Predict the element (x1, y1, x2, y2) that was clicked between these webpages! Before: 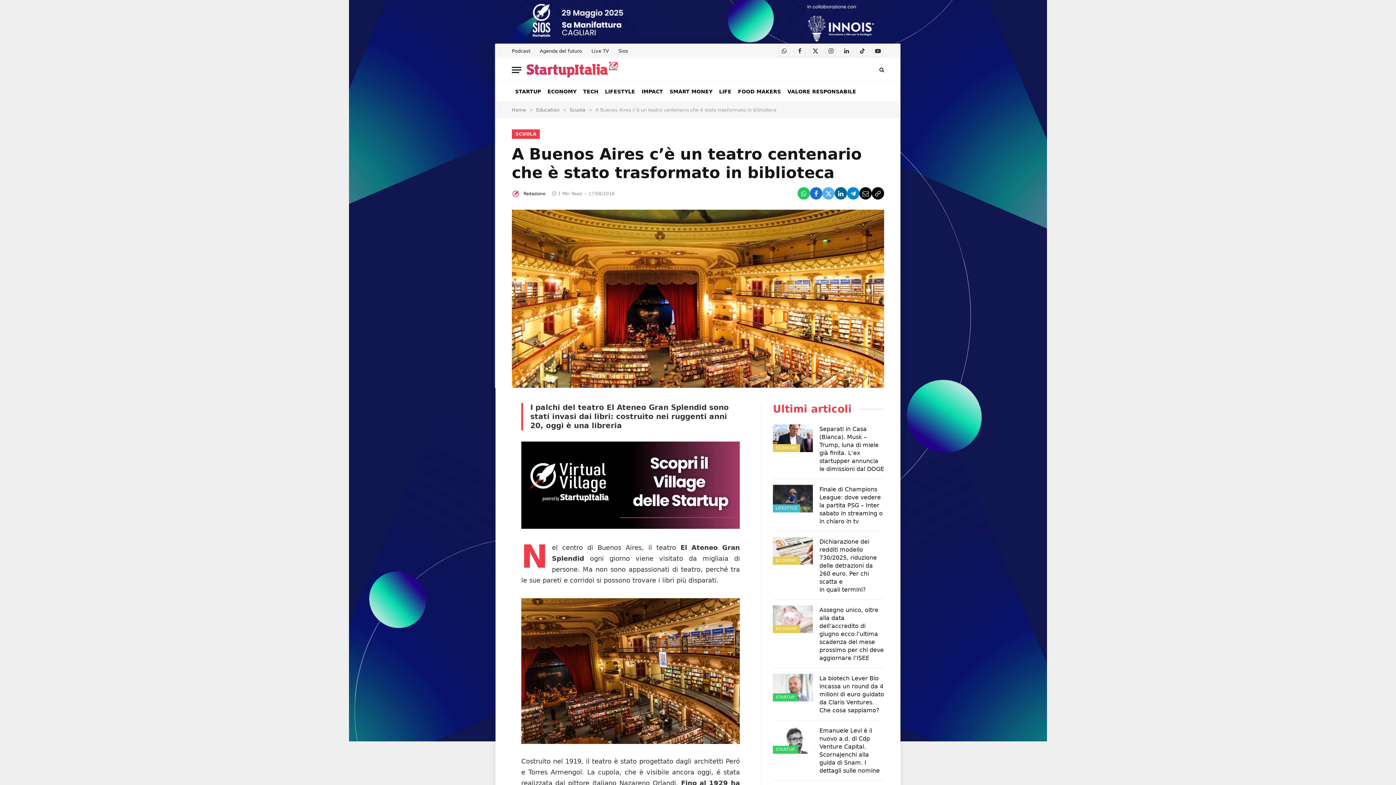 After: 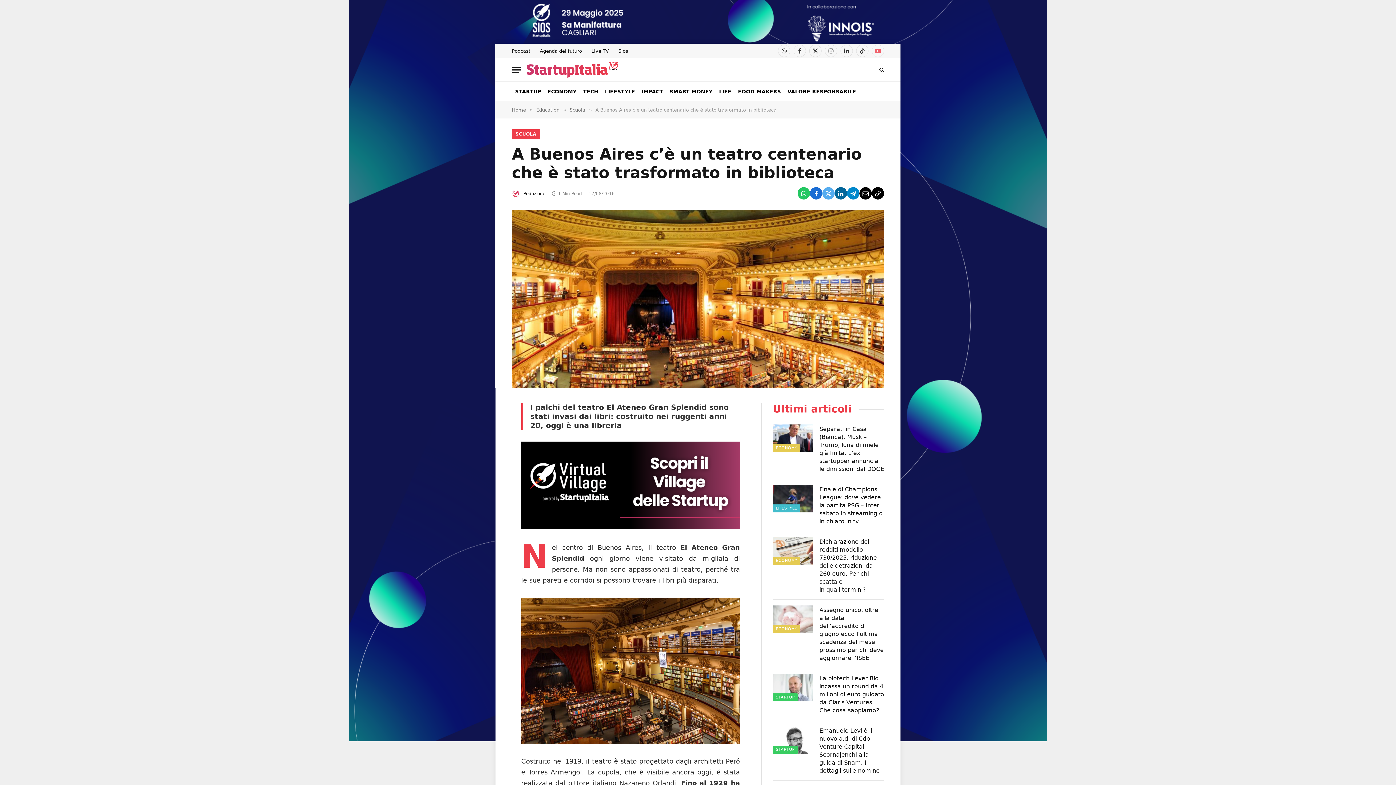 Action: label: YouTube bbox: (872, 44, 884, 57)